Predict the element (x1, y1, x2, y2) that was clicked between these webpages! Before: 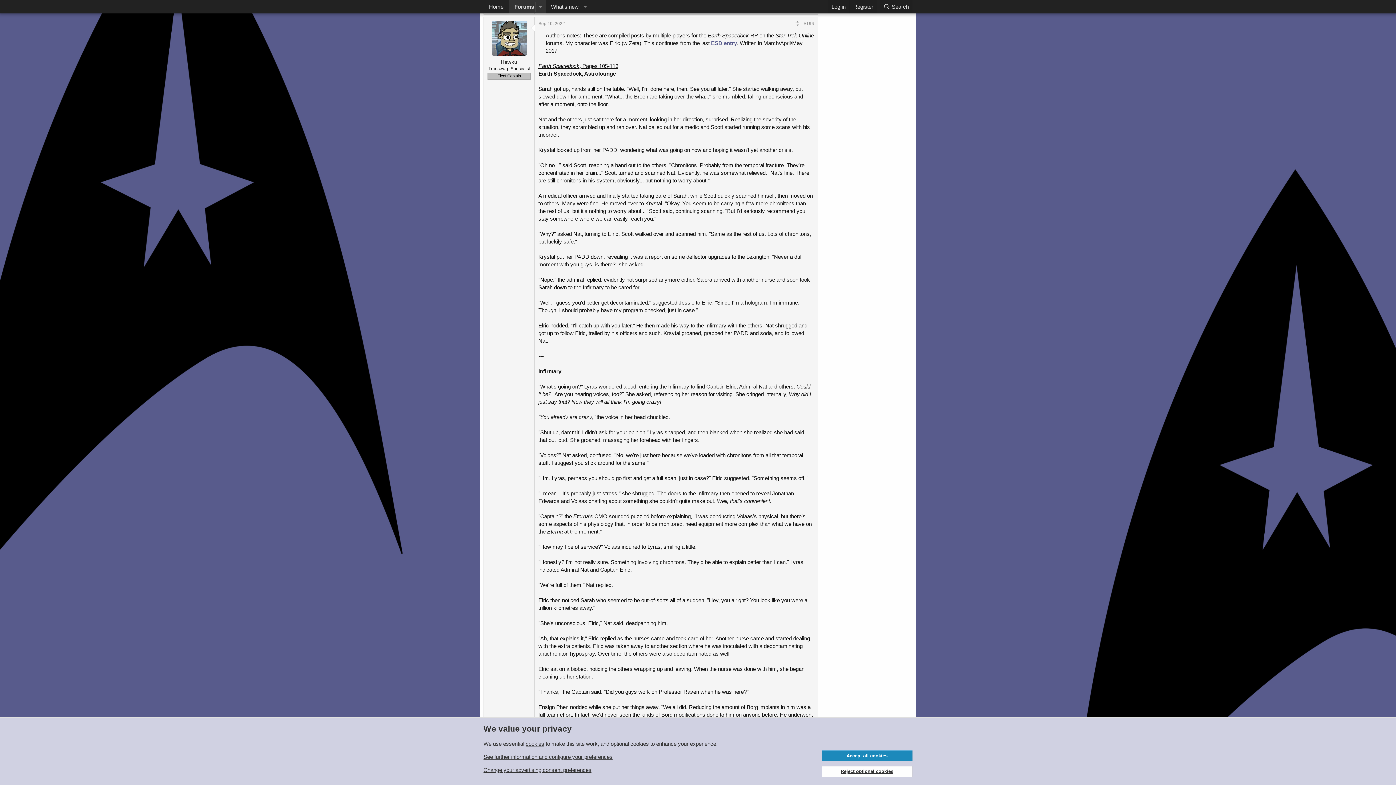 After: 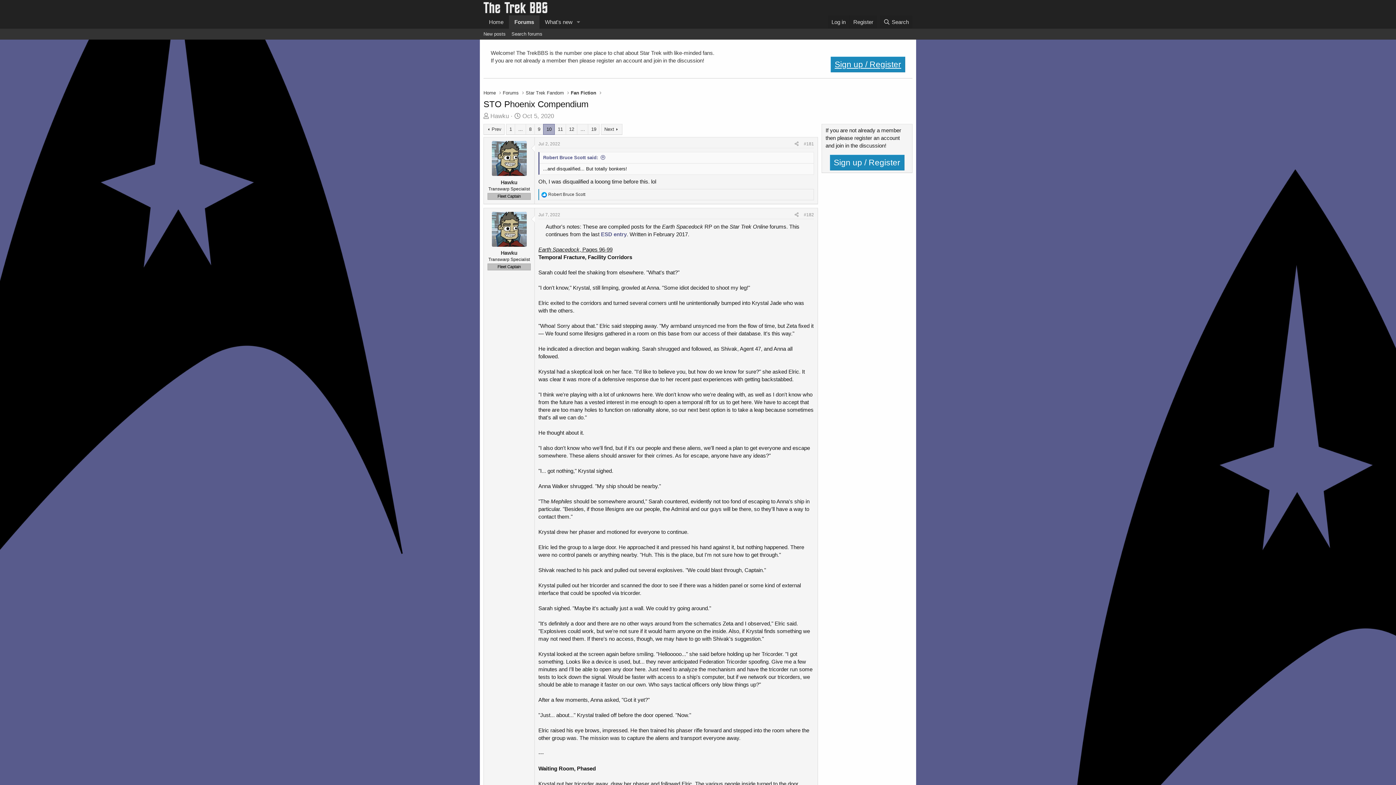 Action: label: Reject optional cookies bbox: (821, 766, 912, 777)